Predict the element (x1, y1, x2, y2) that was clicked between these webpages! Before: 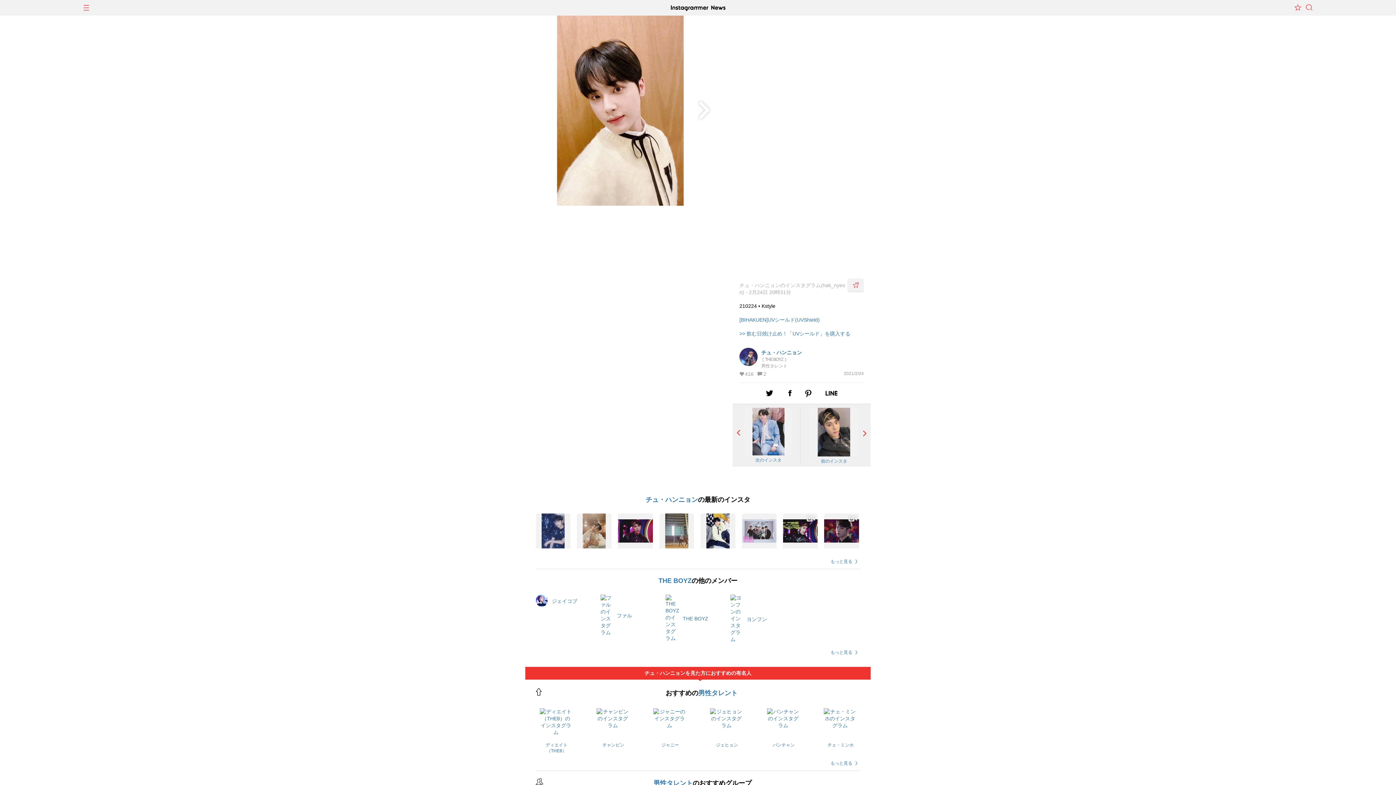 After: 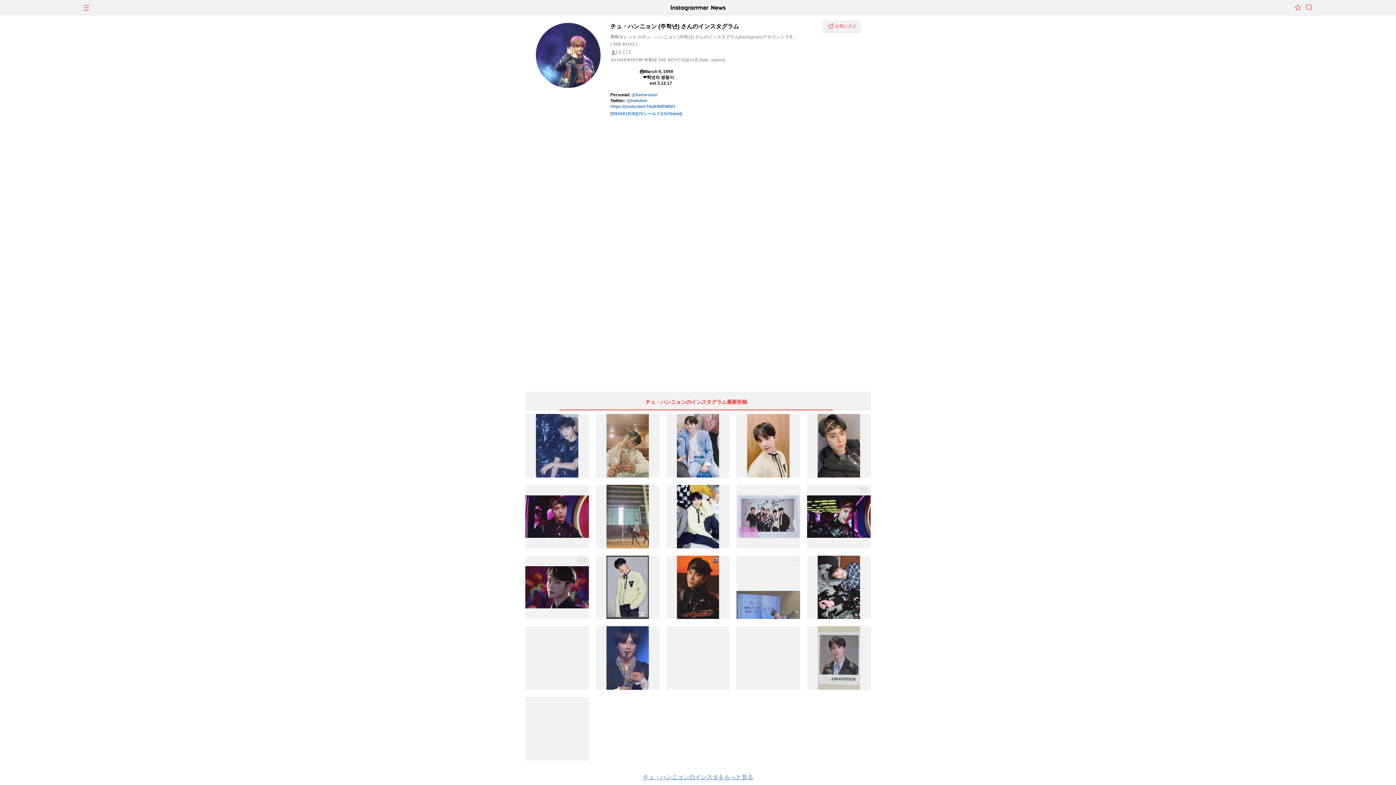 Action: label: チュ・ハンニョン bbox: (761, 349, 802, 355)